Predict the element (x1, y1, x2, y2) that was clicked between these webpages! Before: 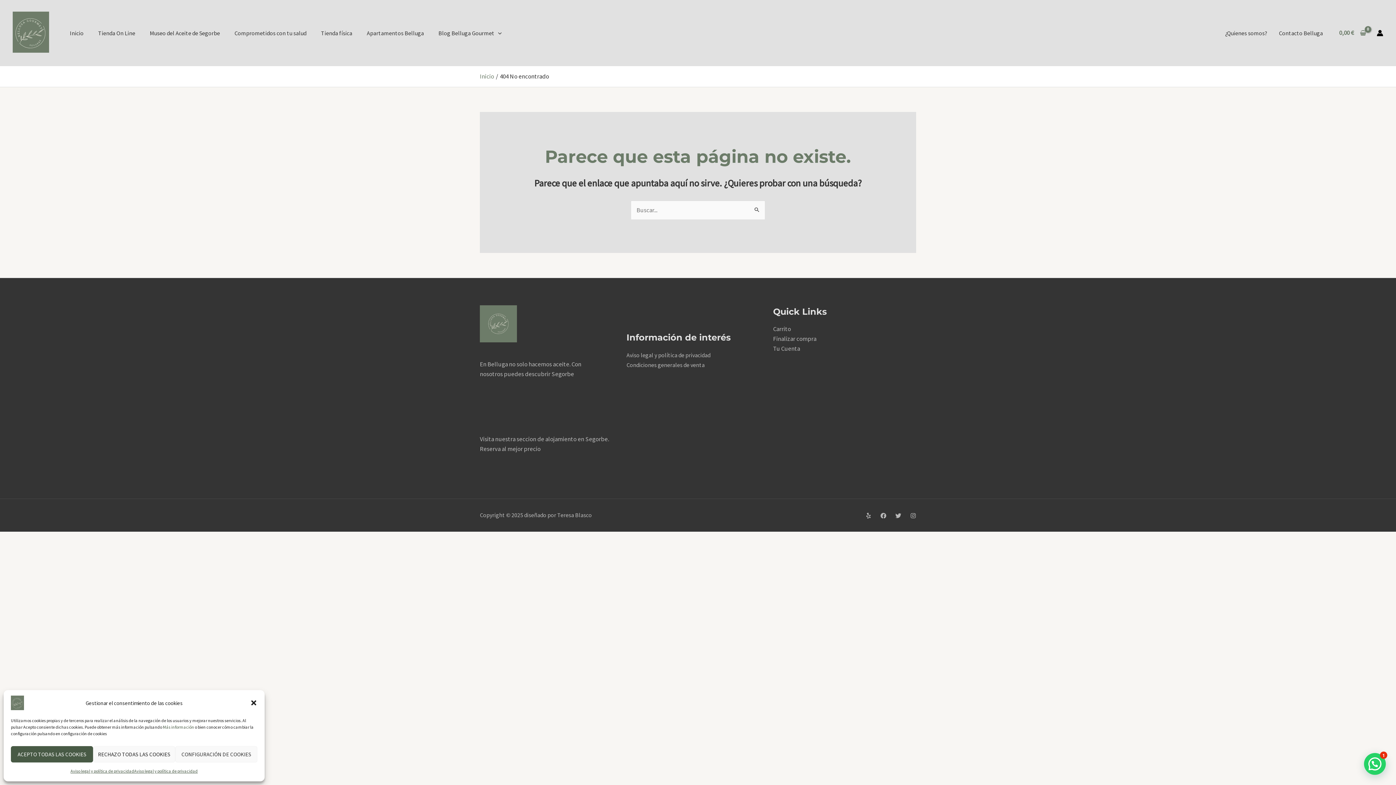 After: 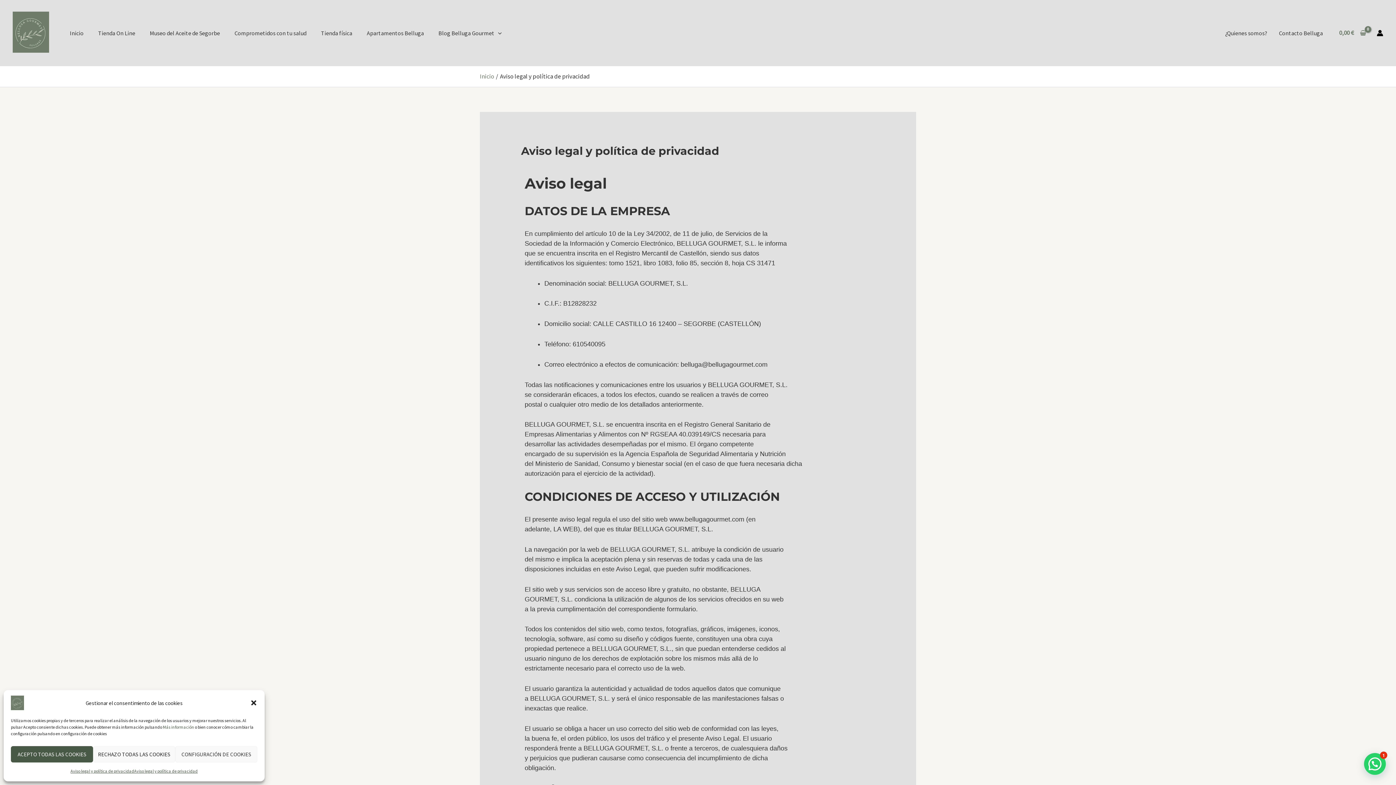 Action: label: Aviso legal y política de privacidad bbox: (70, 766, 134, 776)